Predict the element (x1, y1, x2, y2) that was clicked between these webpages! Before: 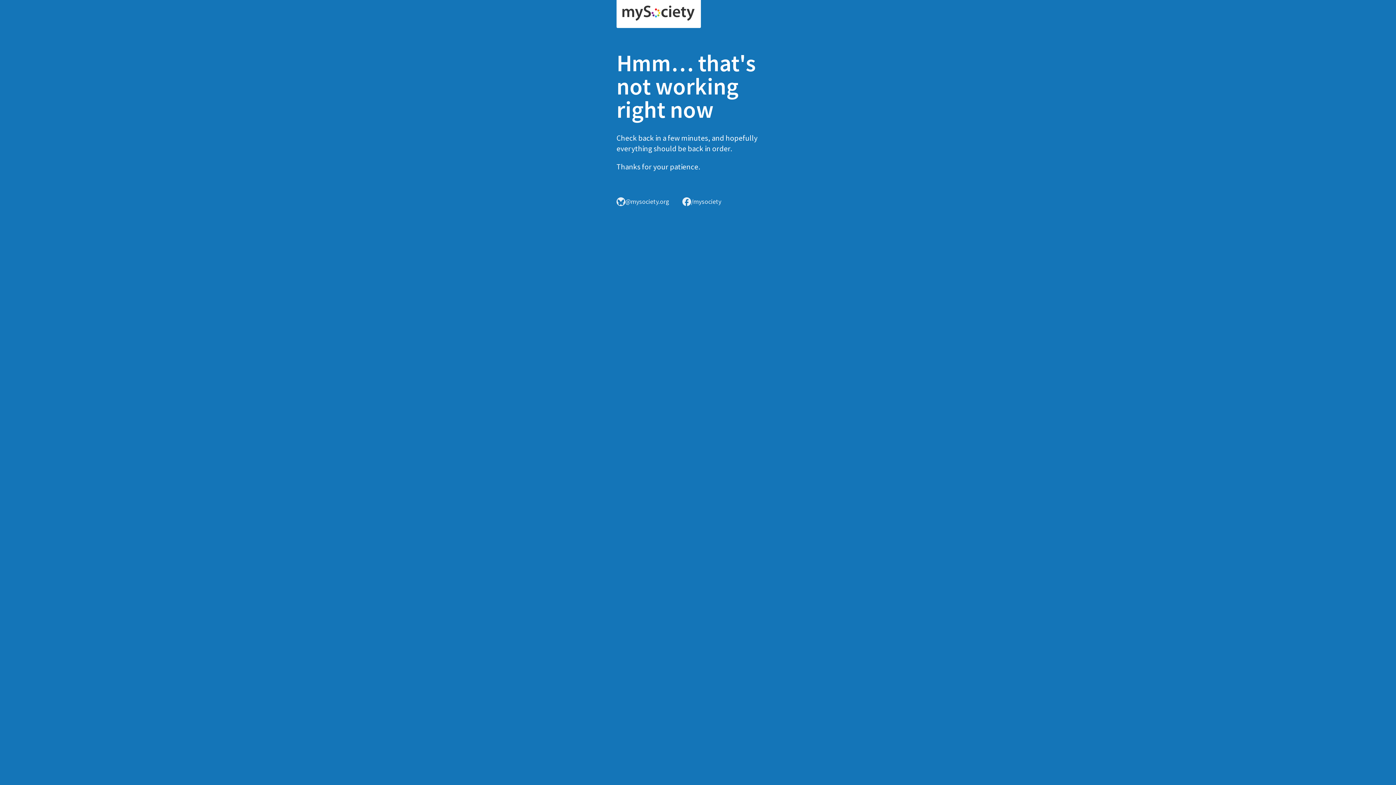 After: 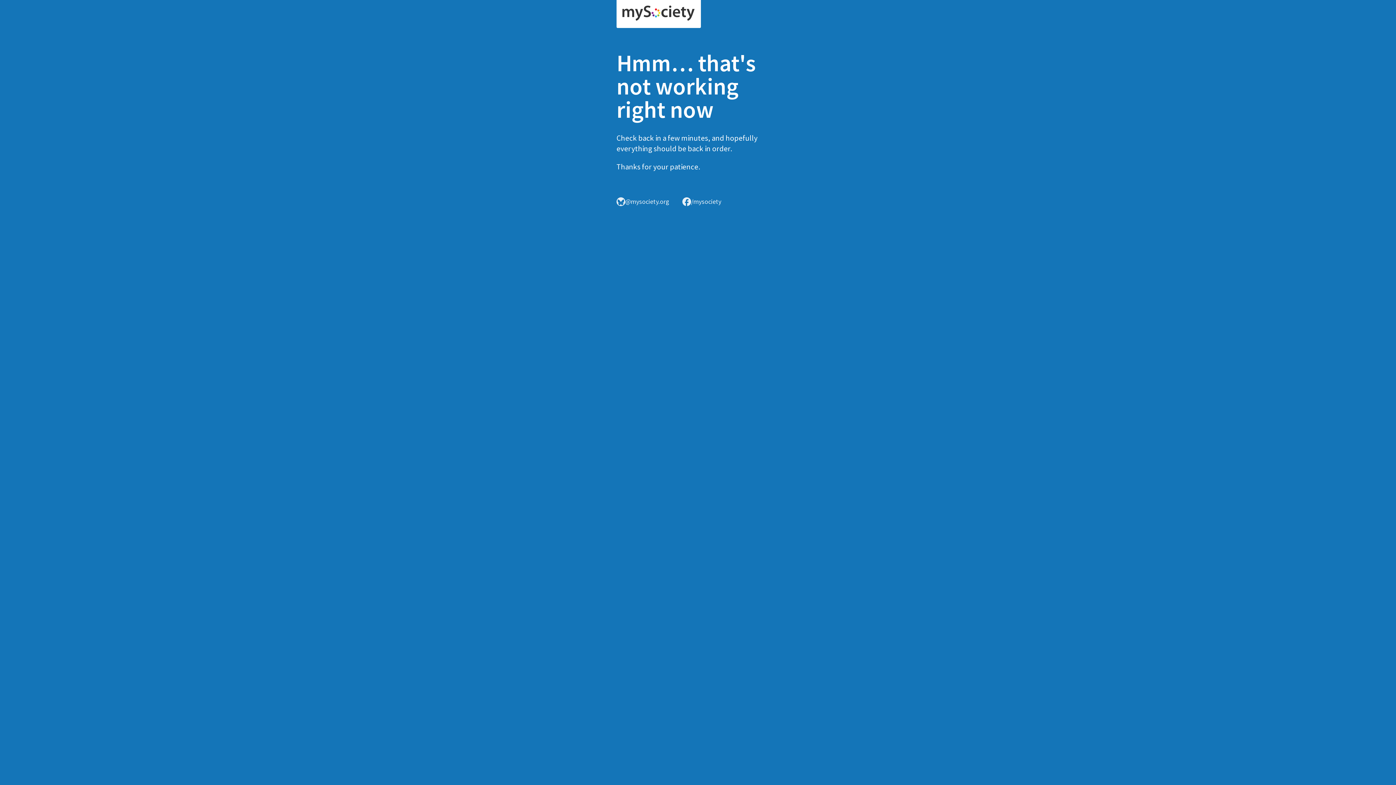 Action: bbox: (616, 0, 701, 28)